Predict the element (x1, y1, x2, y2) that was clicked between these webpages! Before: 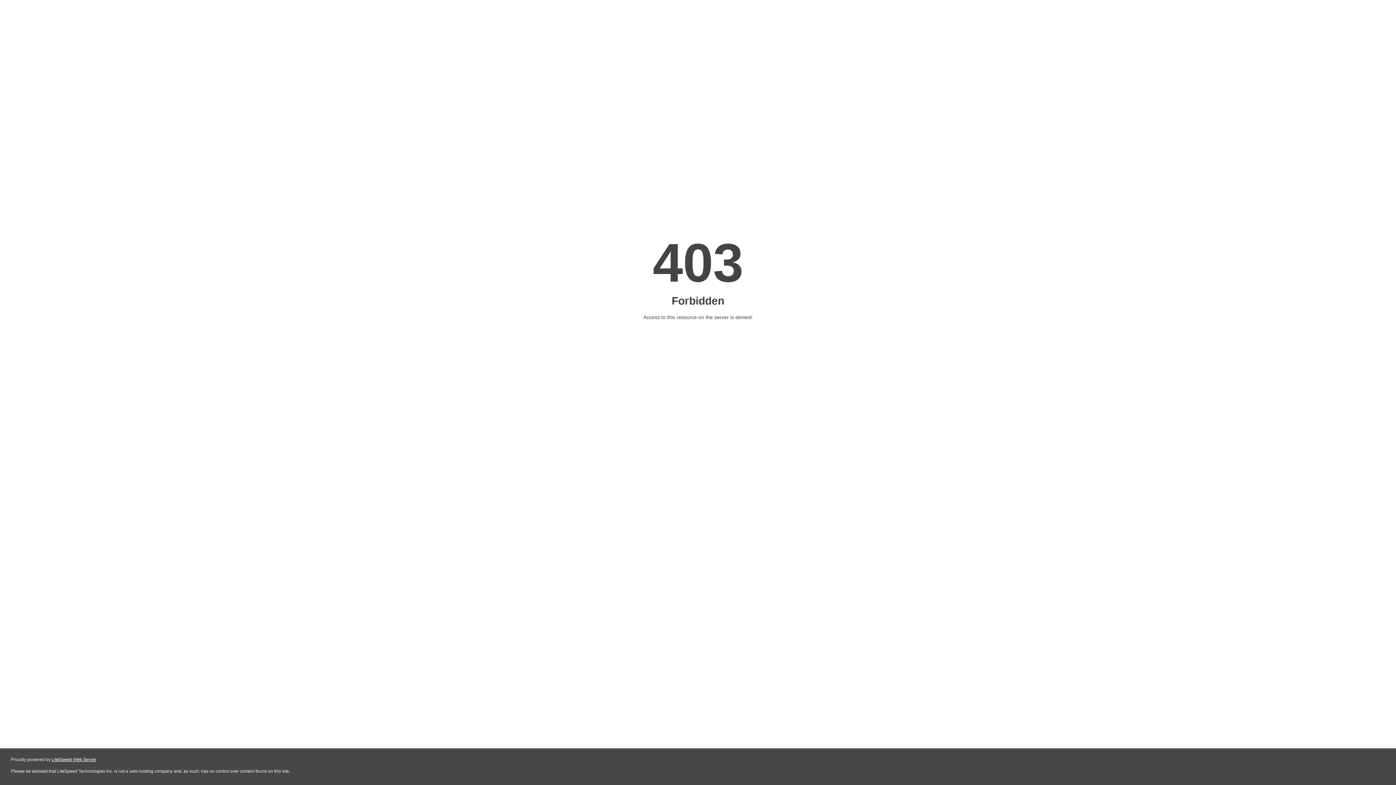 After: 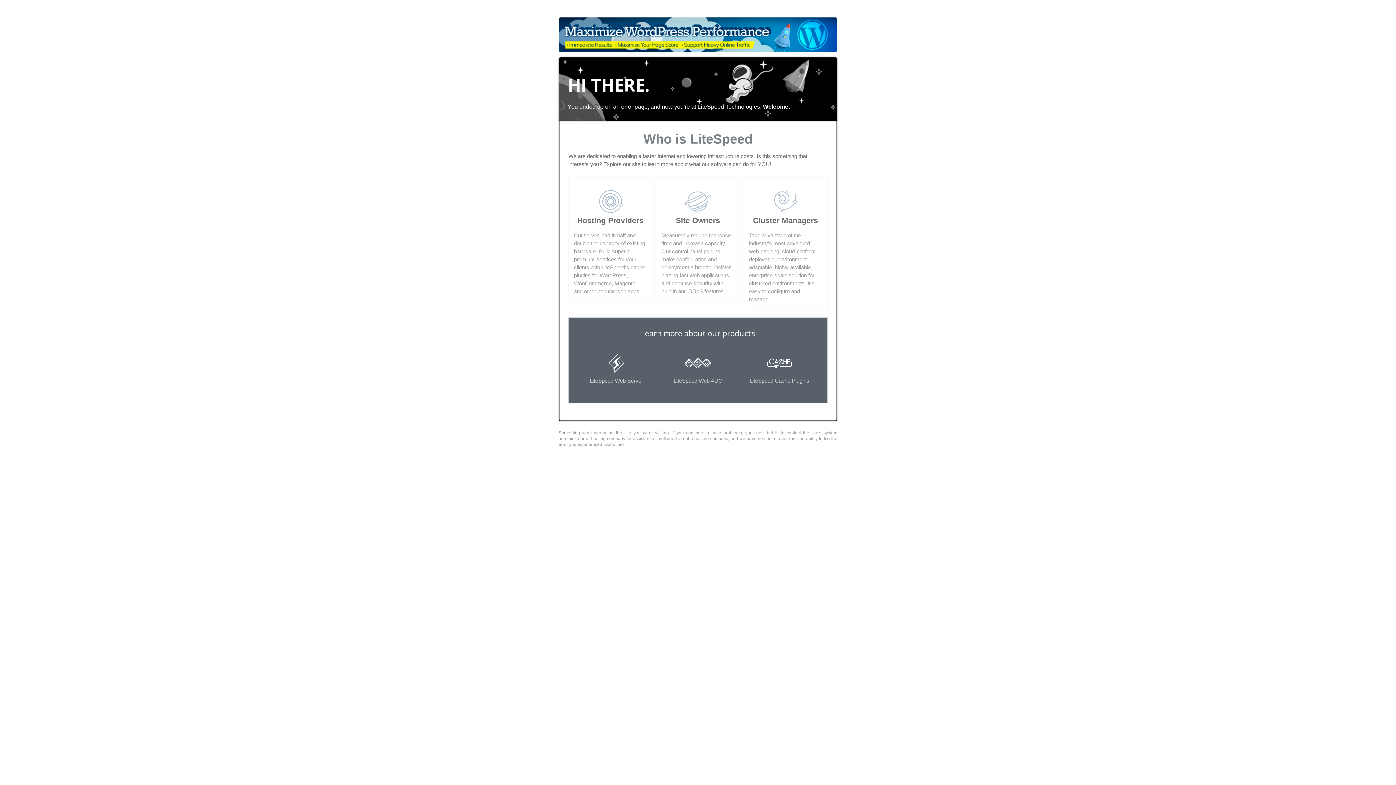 Action: bbox: (51, 757, 96, 762) label: LiteSpeed Web Server